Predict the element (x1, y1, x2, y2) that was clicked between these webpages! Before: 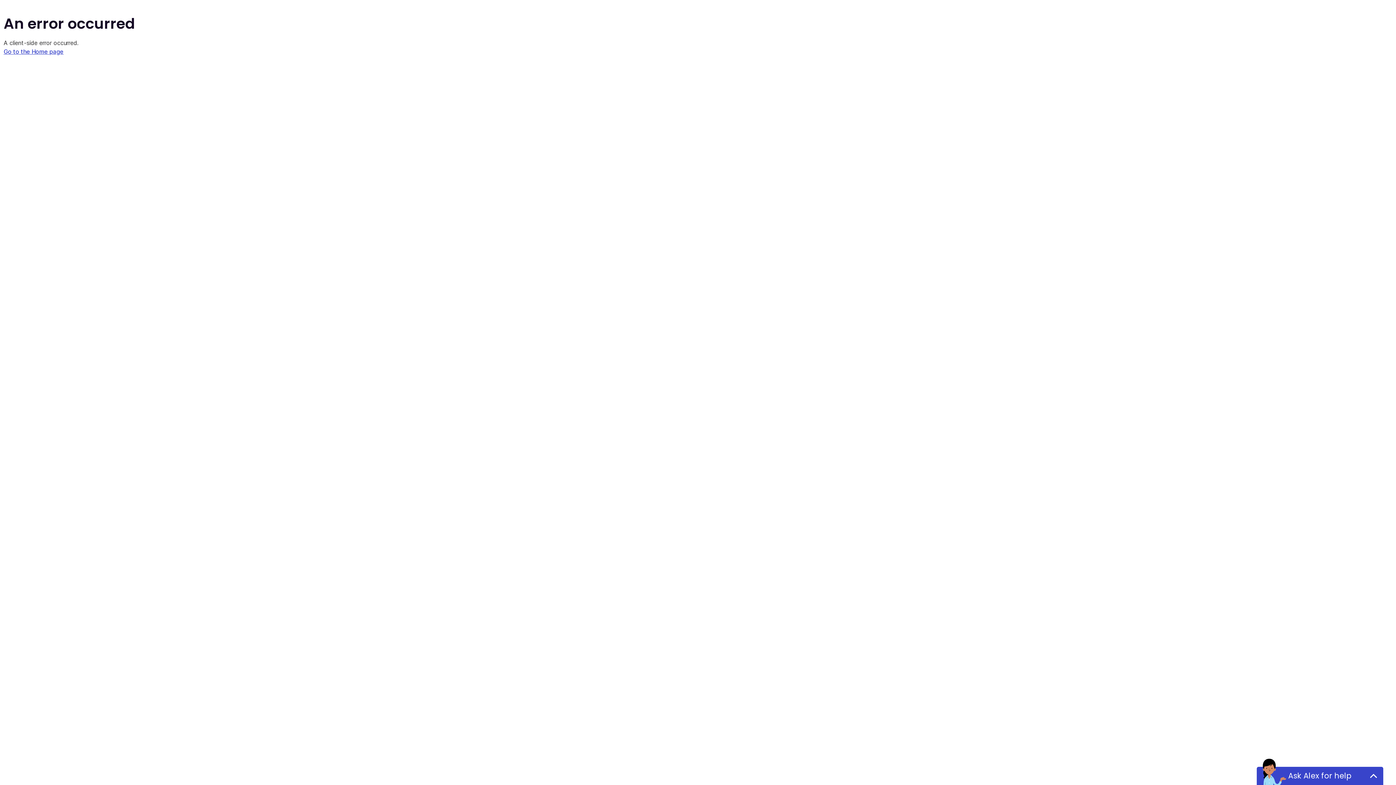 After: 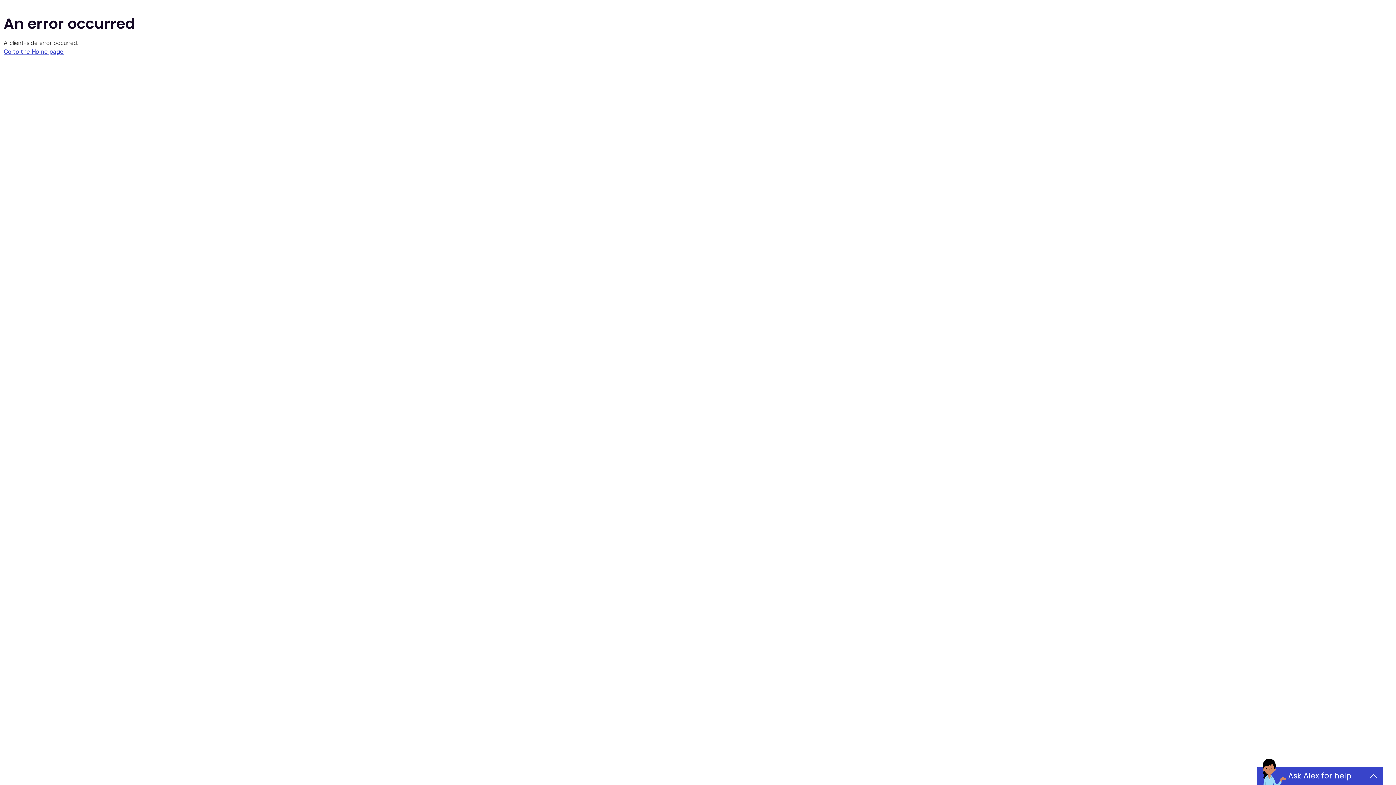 Action: bbox: (3, 48, 63, 55) label: Go to the Home page